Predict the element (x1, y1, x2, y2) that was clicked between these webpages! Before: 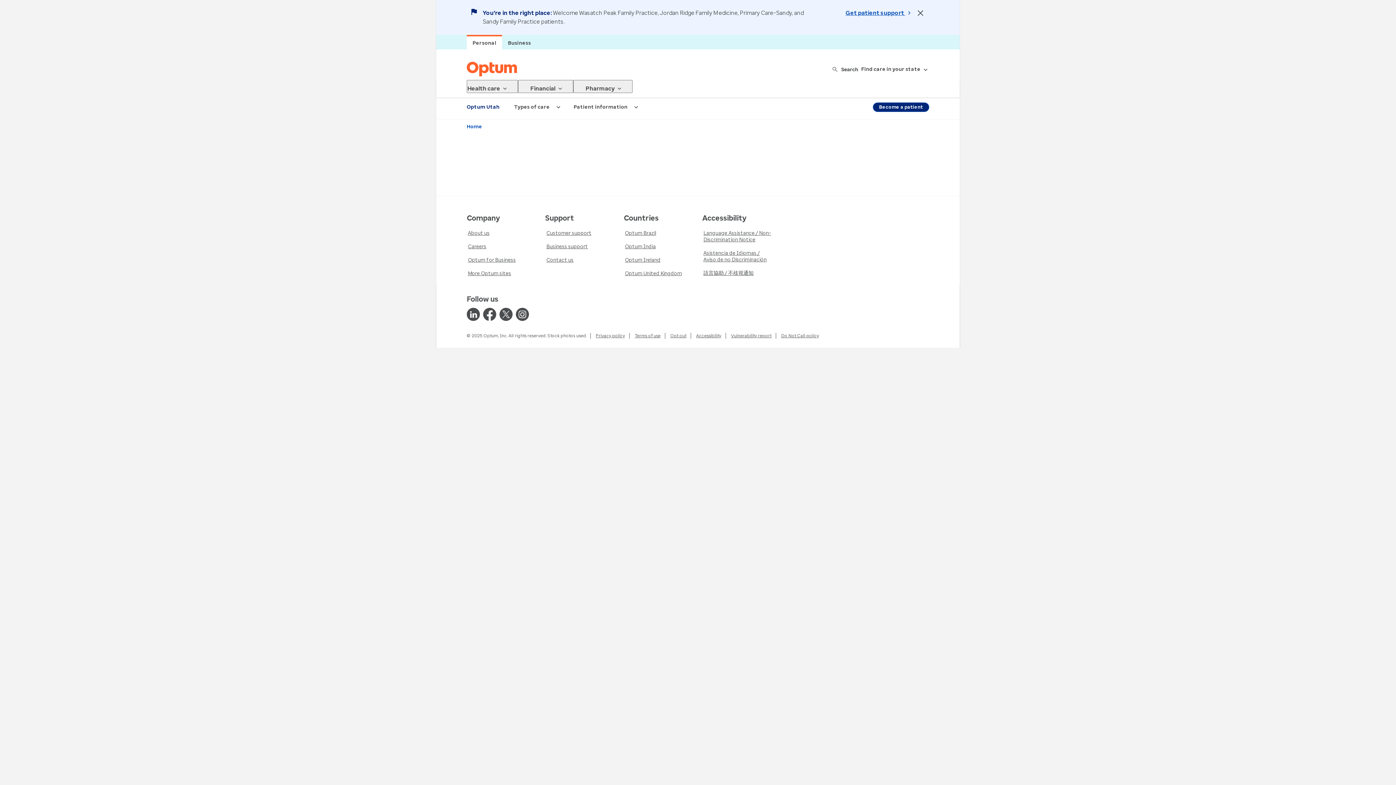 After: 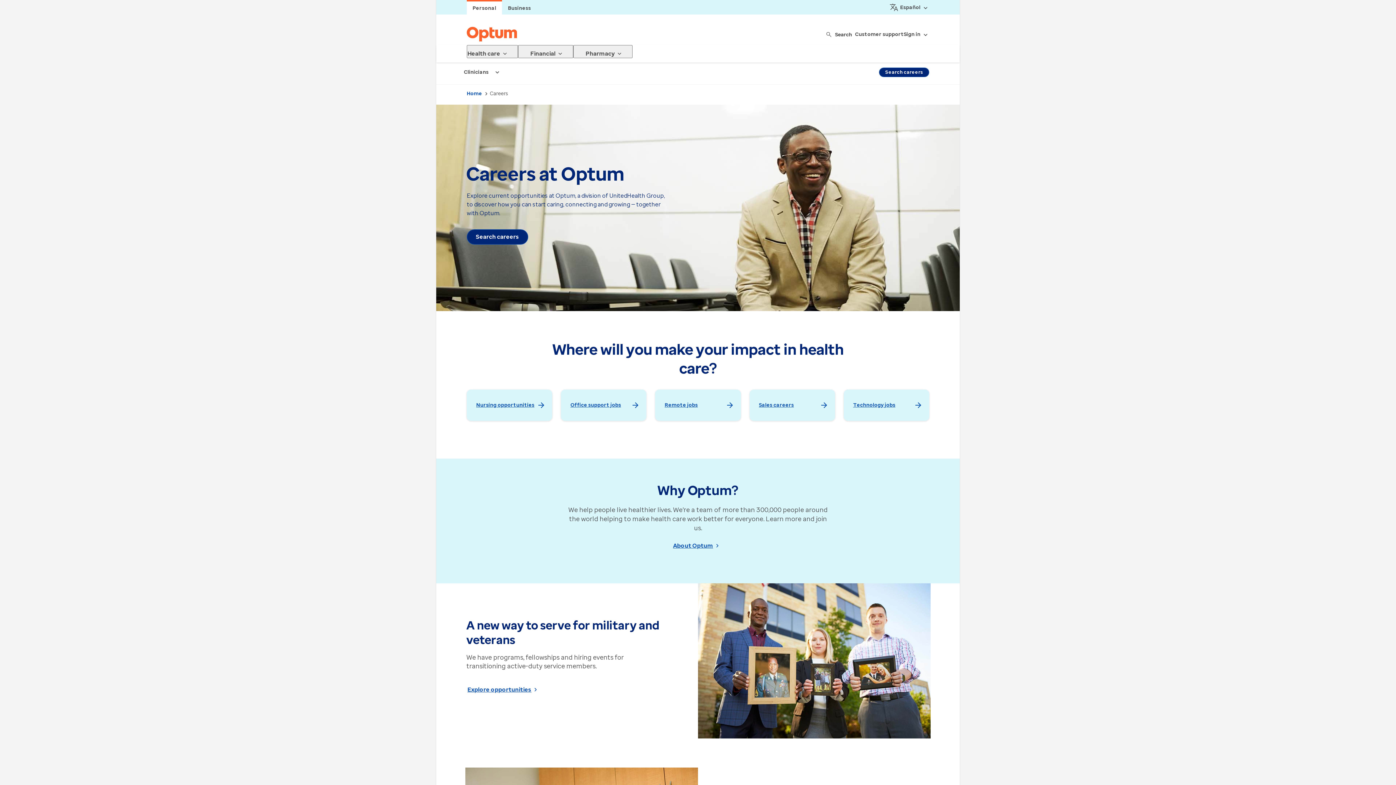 Action: bbox: (466, 241, 487, 252) label: Careers